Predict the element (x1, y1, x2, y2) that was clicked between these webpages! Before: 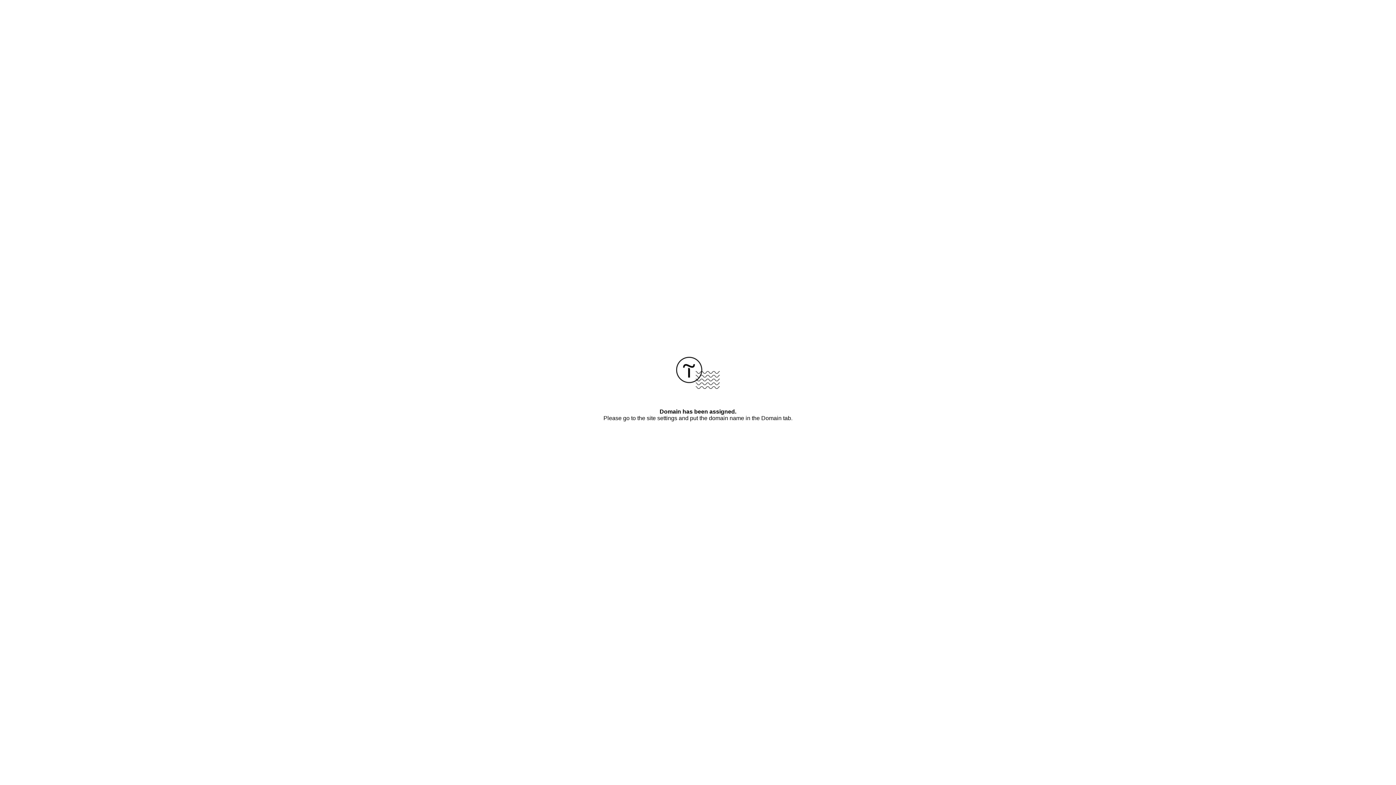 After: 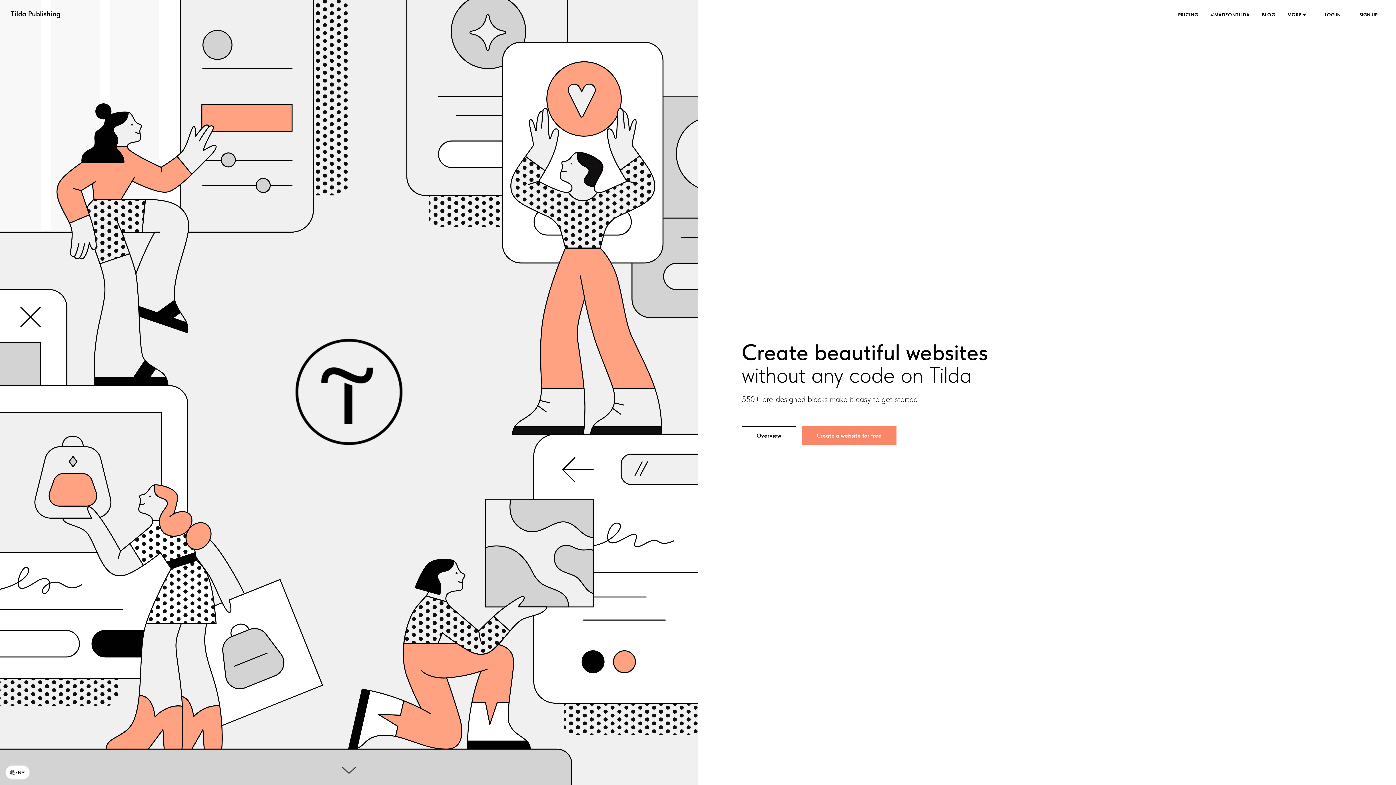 Action: bbox: (676, 384, 720, 390)